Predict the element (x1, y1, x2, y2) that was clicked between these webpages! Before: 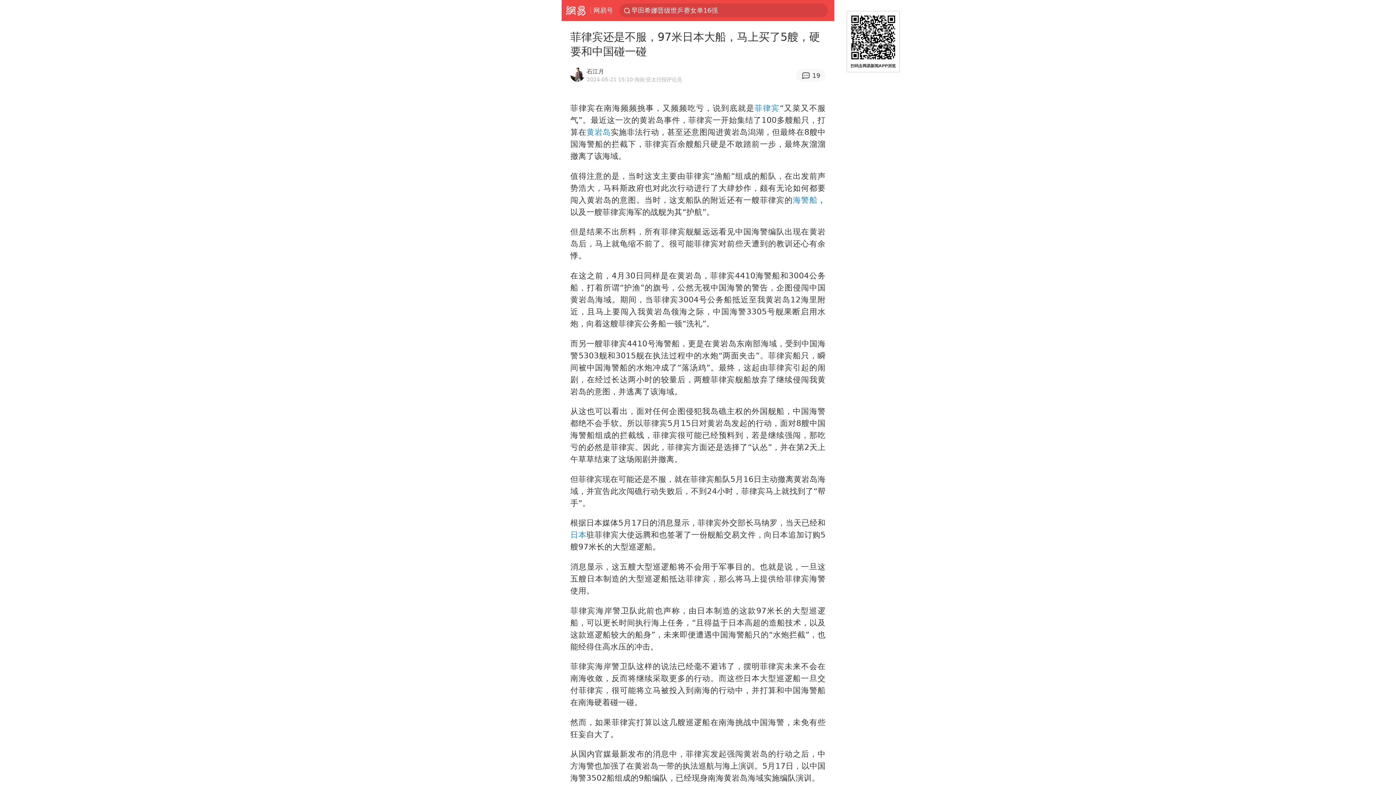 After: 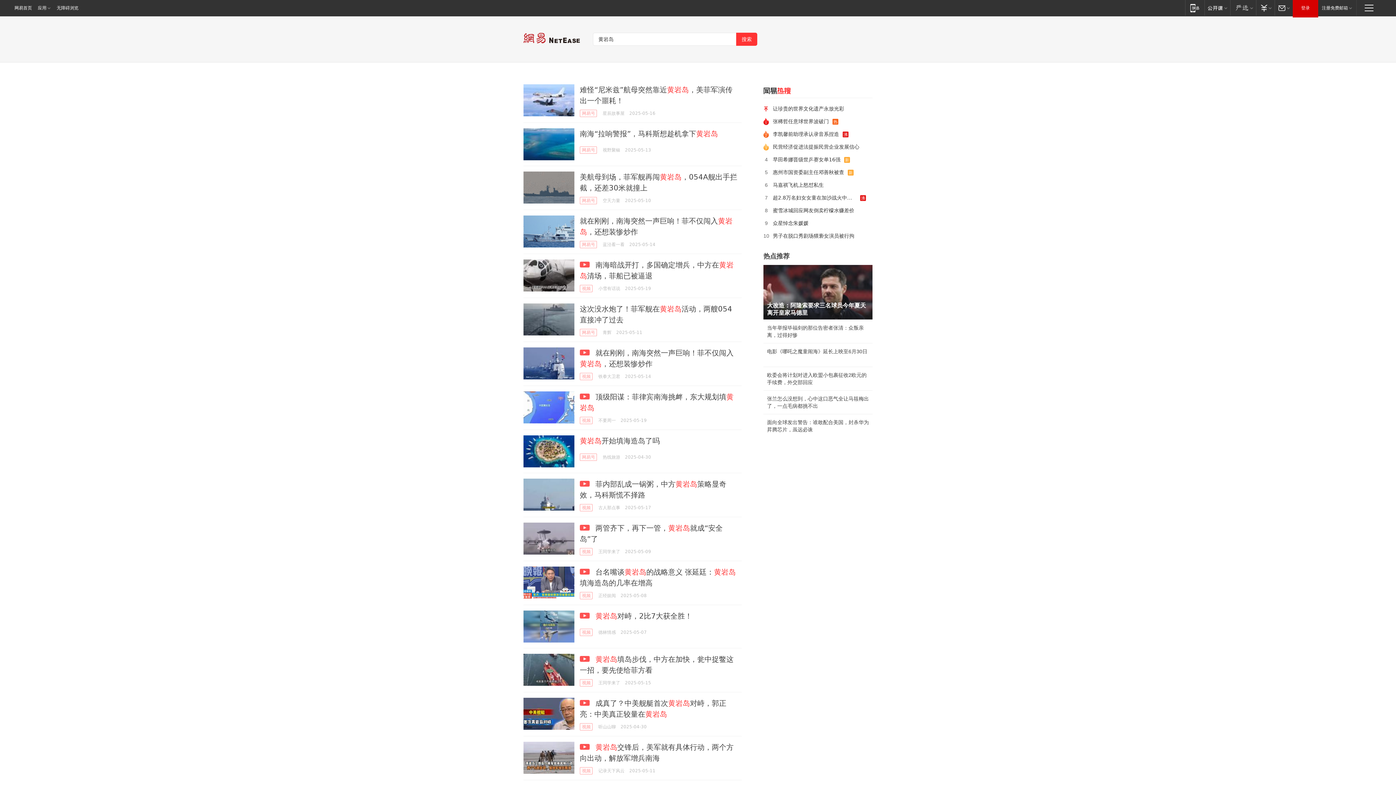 Action: label: 黄岩岛 bbox: (586, 127, 610, 136)